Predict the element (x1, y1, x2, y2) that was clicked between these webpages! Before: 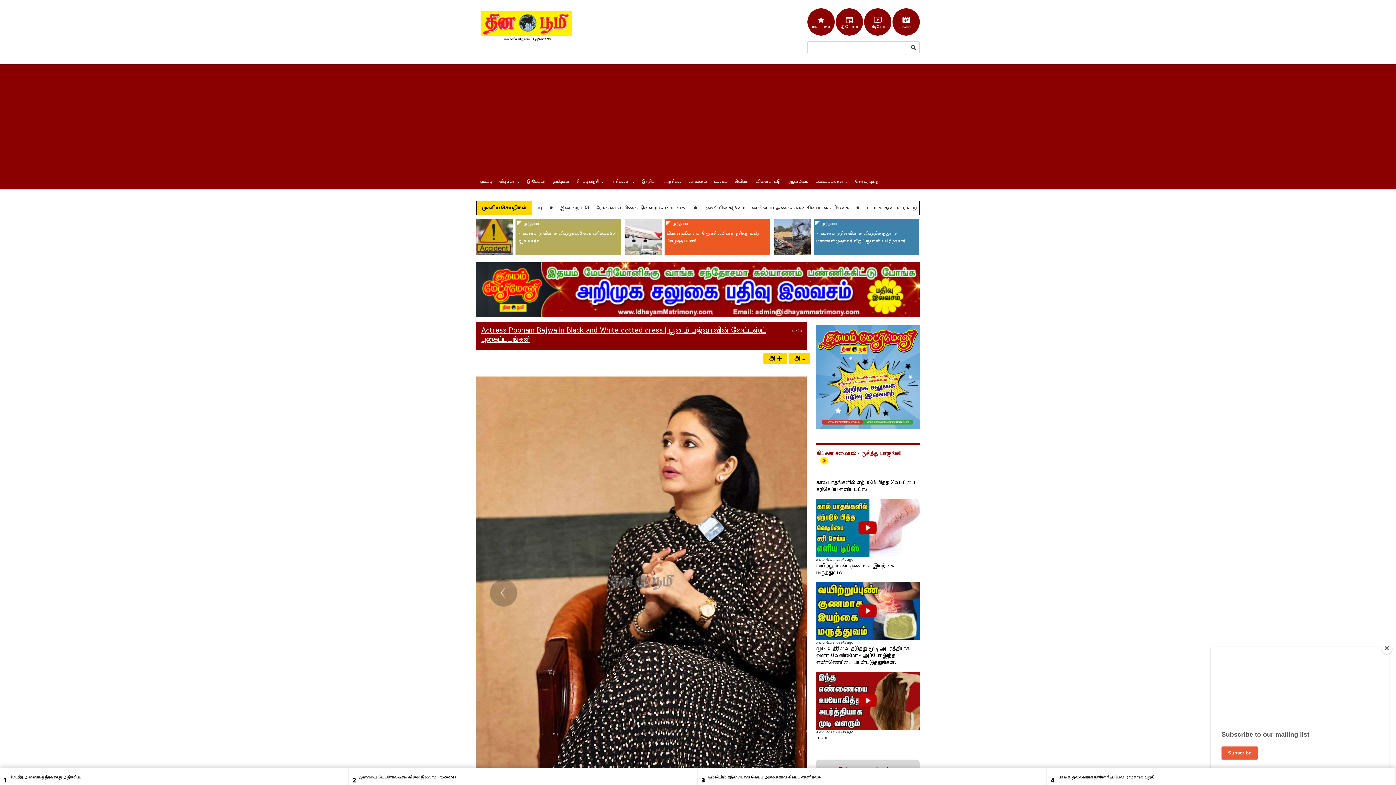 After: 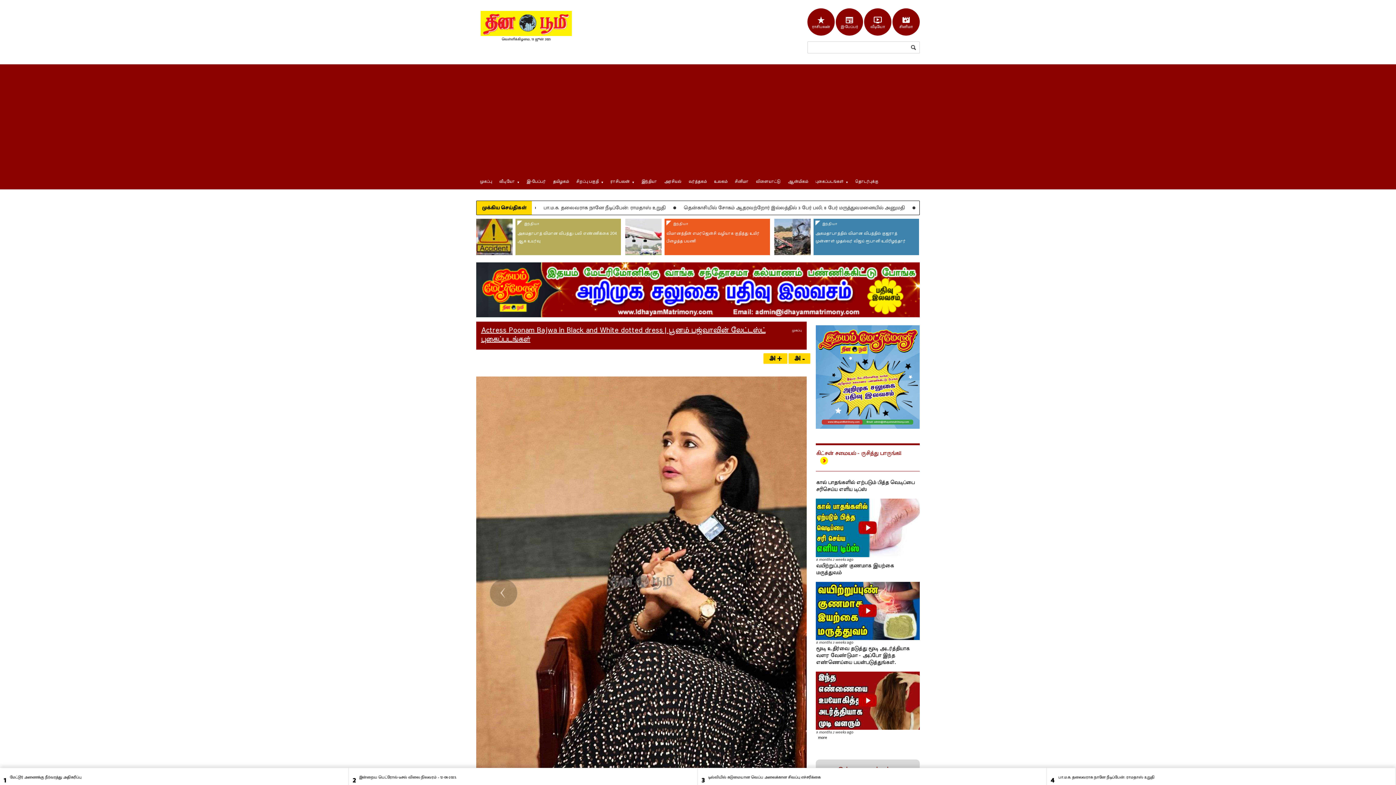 Action: label: Close bbox: (1381, 643, 1392, 654)